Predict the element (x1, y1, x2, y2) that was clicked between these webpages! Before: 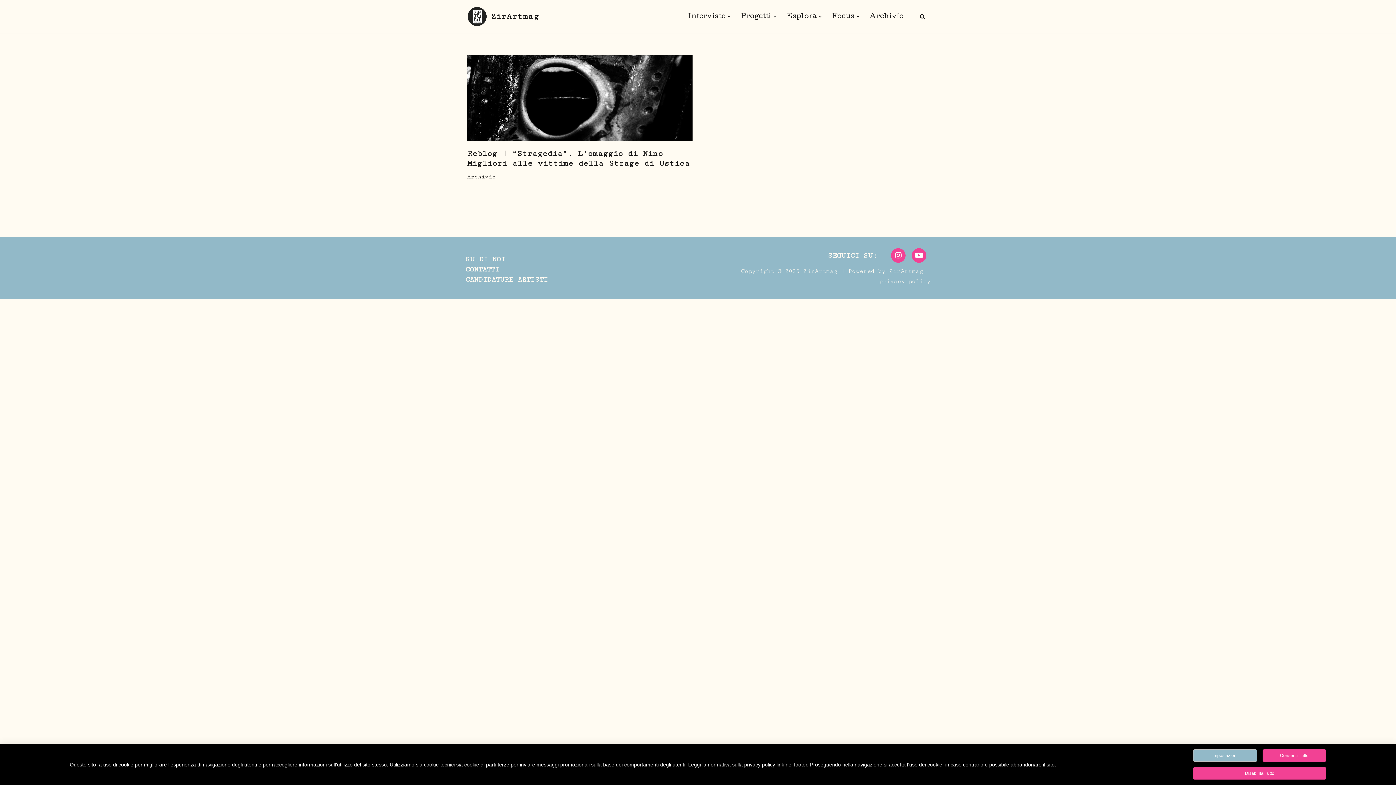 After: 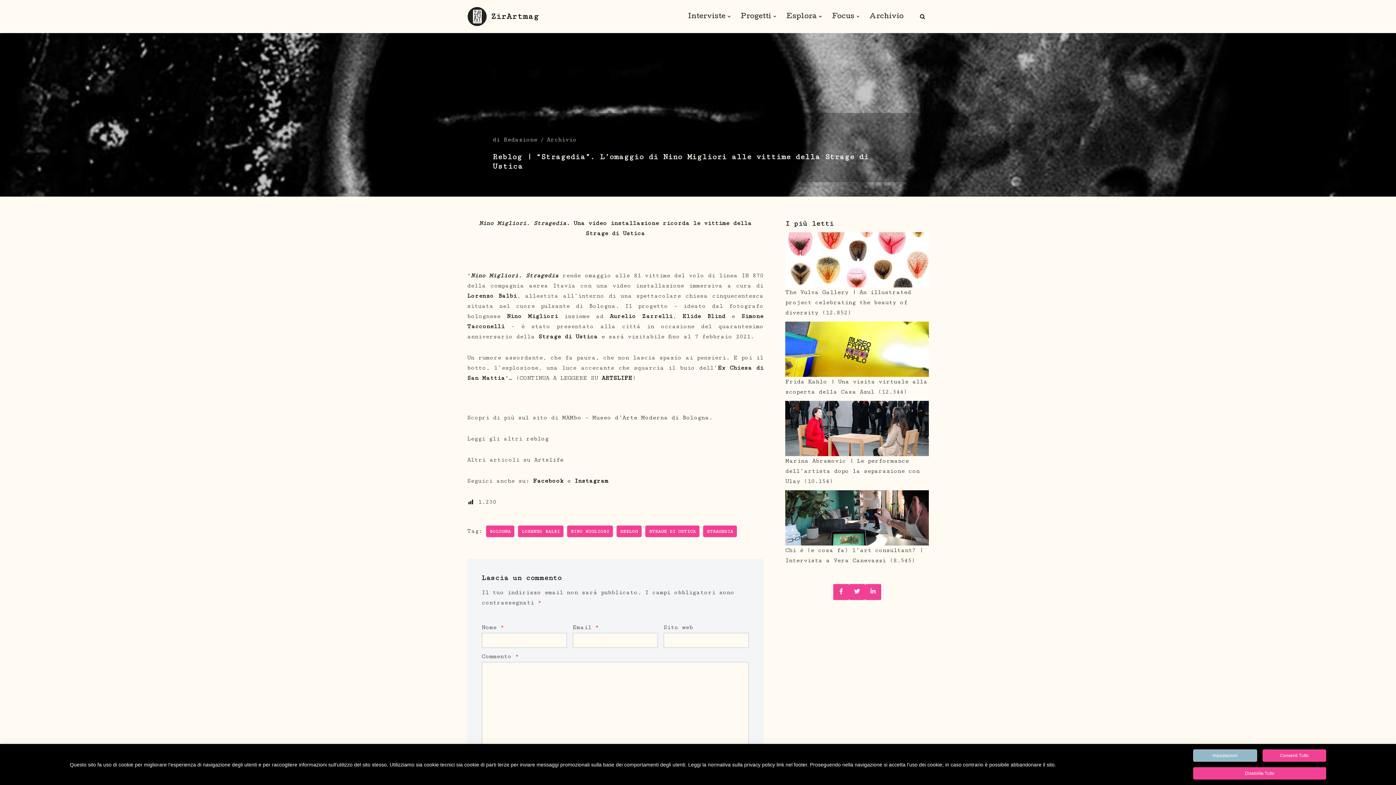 Action: bbox: (467, 54, 692, 141)